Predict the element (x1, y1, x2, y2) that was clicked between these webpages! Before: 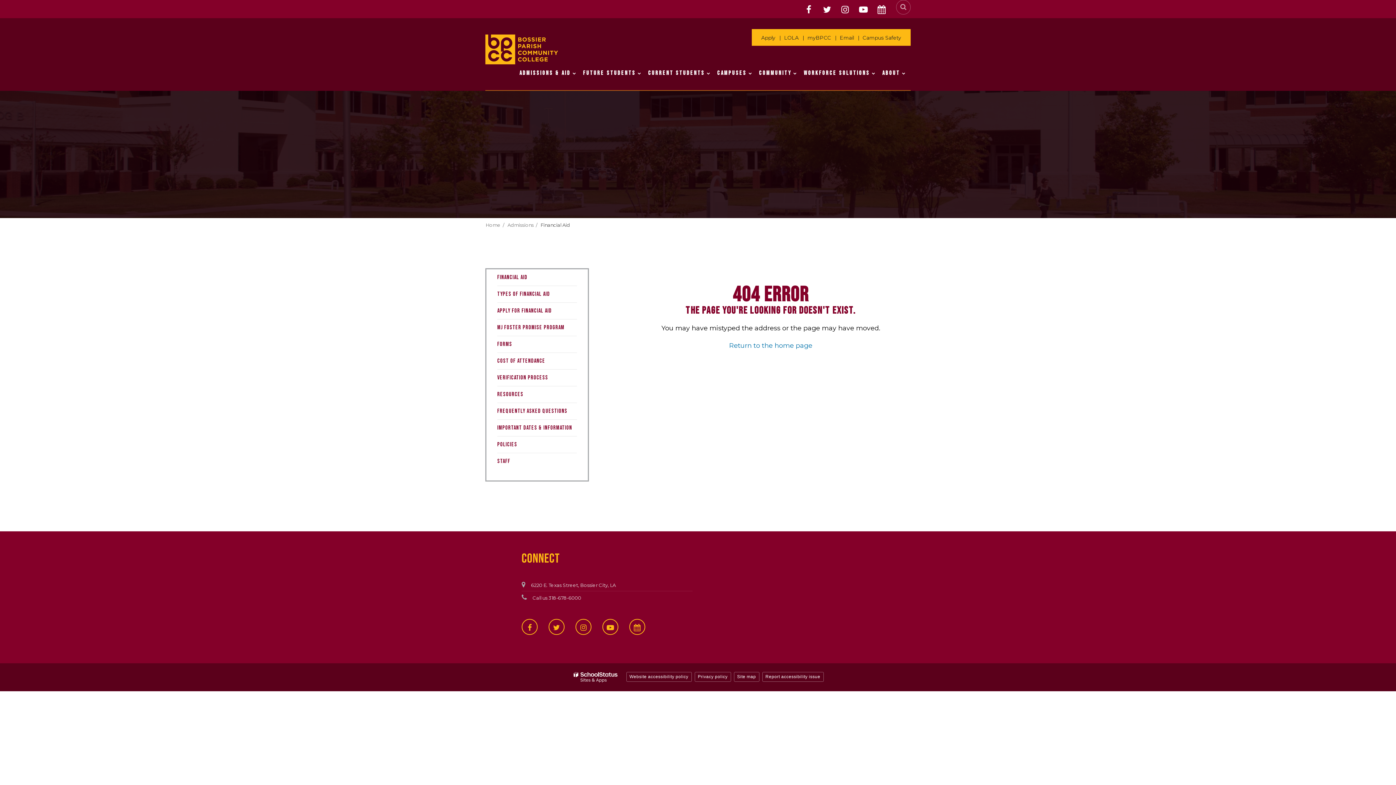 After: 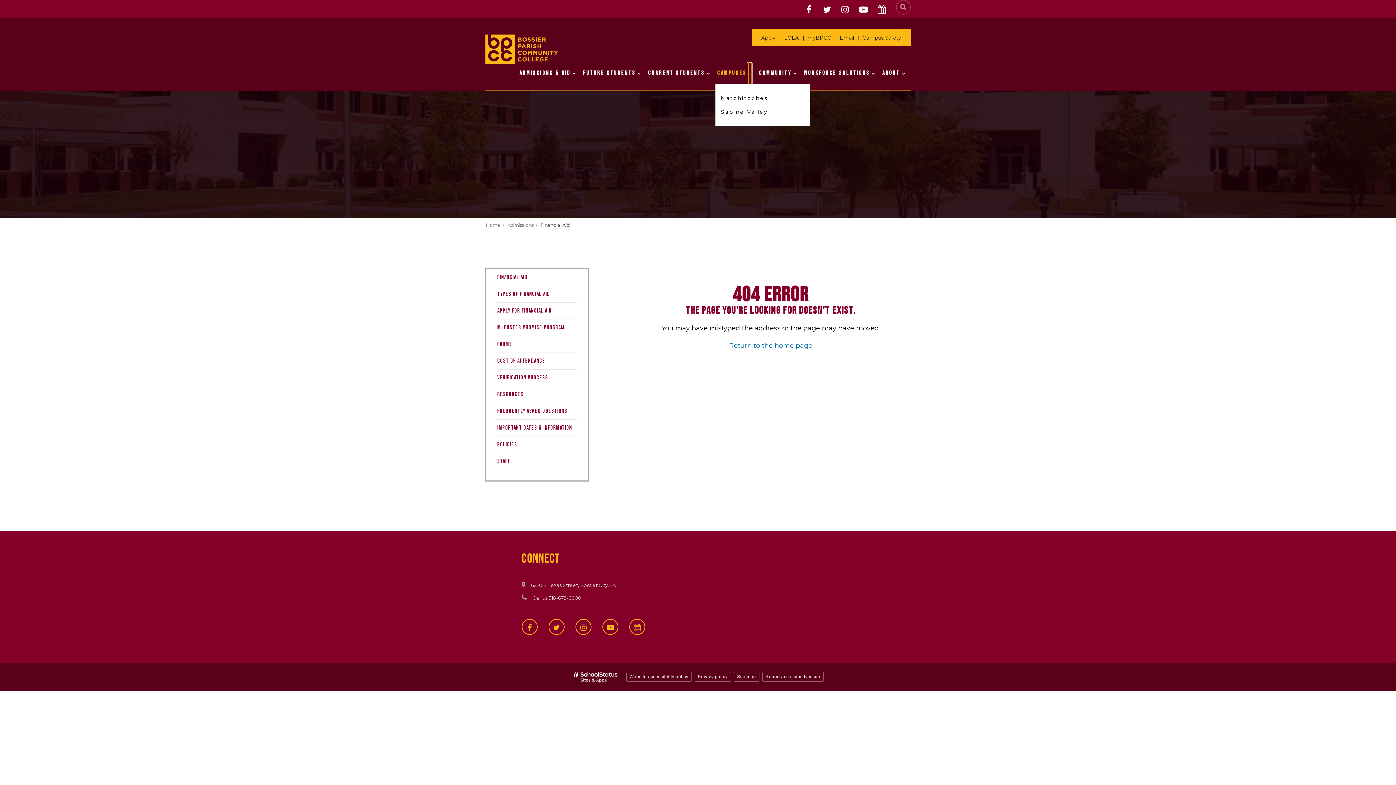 Action: label: Show sub menu for Campuses bbox: (748, 62, 752, 84)